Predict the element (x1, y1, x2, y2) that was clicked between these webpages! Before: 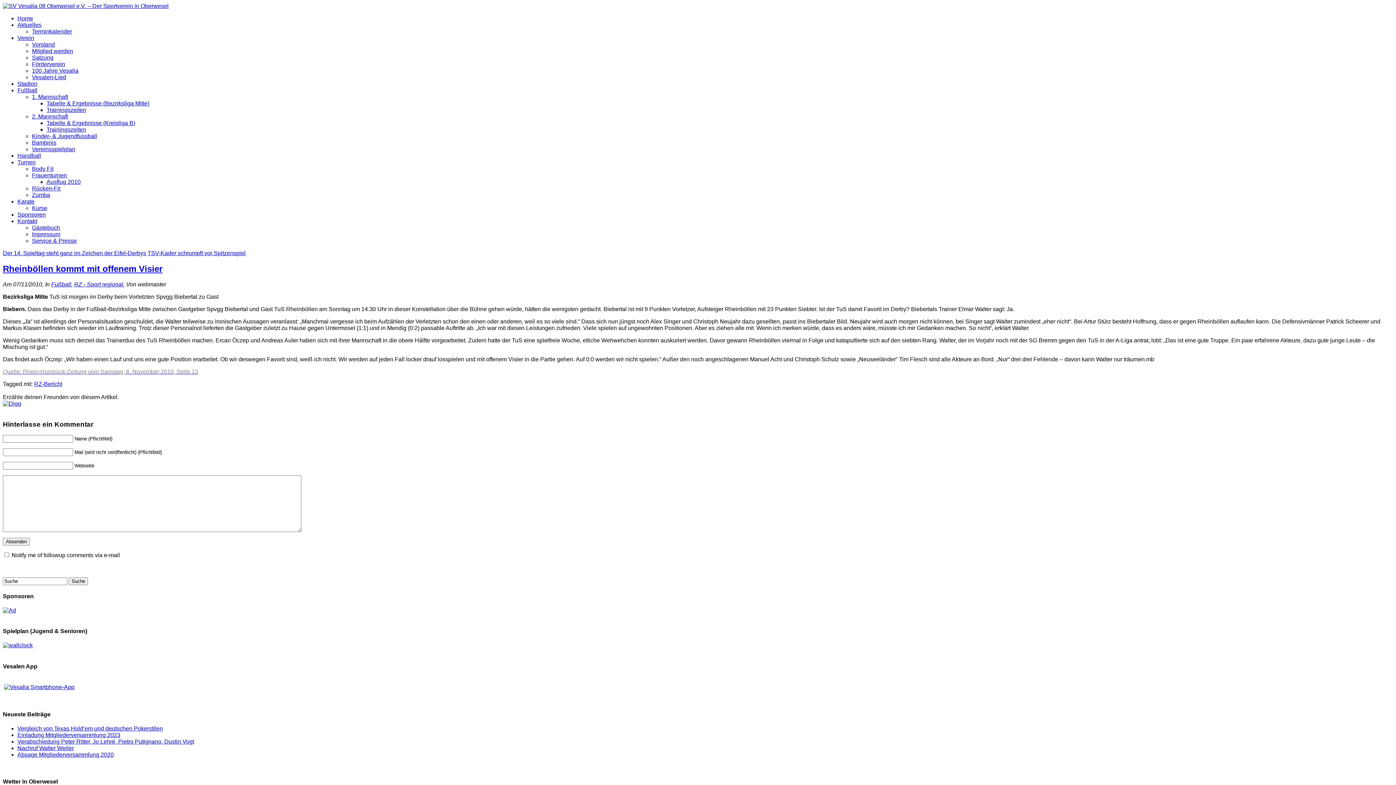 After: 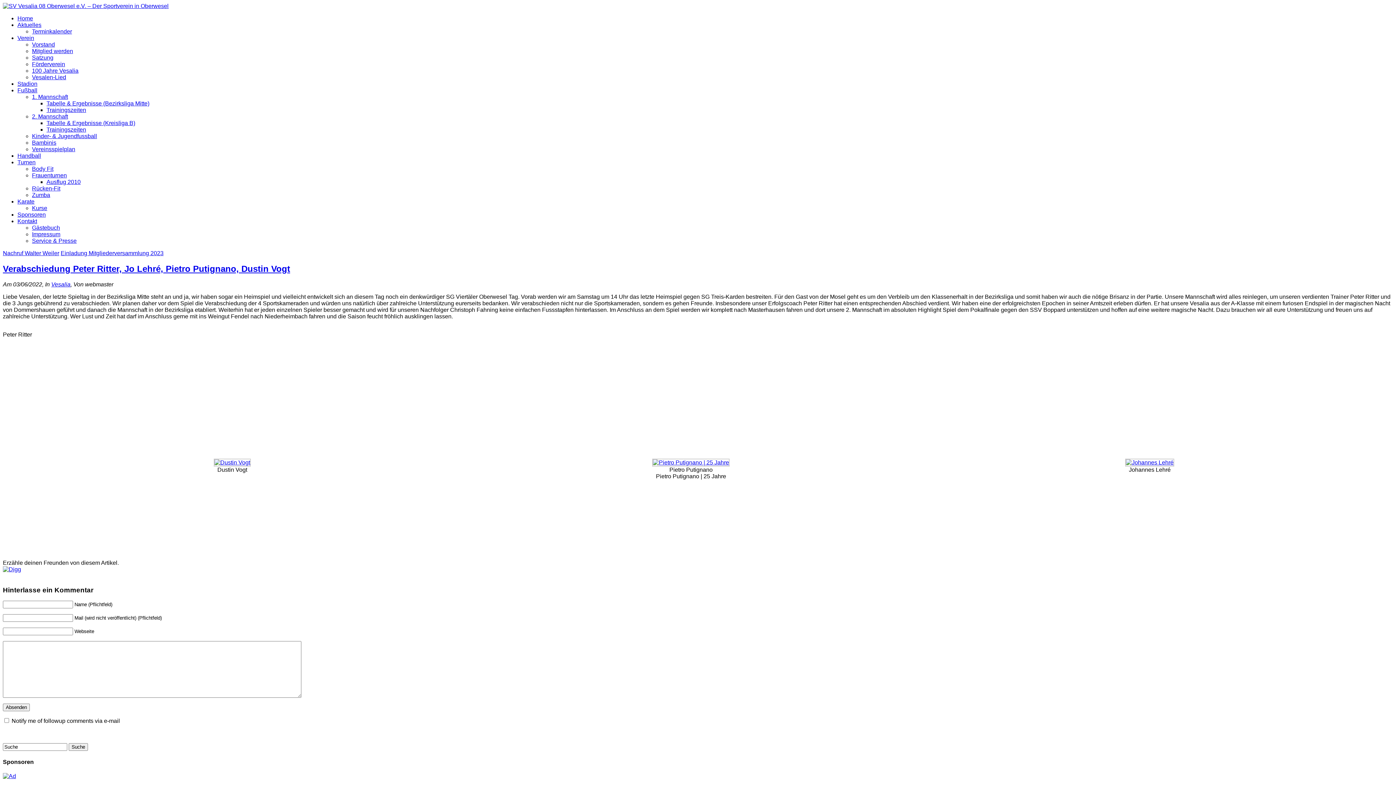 Action: bbox: (17, 739, 194, 745) label: Verabschiedung Peter Ritter, Jo Lehré, Pietro Putignano, Dustin Vogt